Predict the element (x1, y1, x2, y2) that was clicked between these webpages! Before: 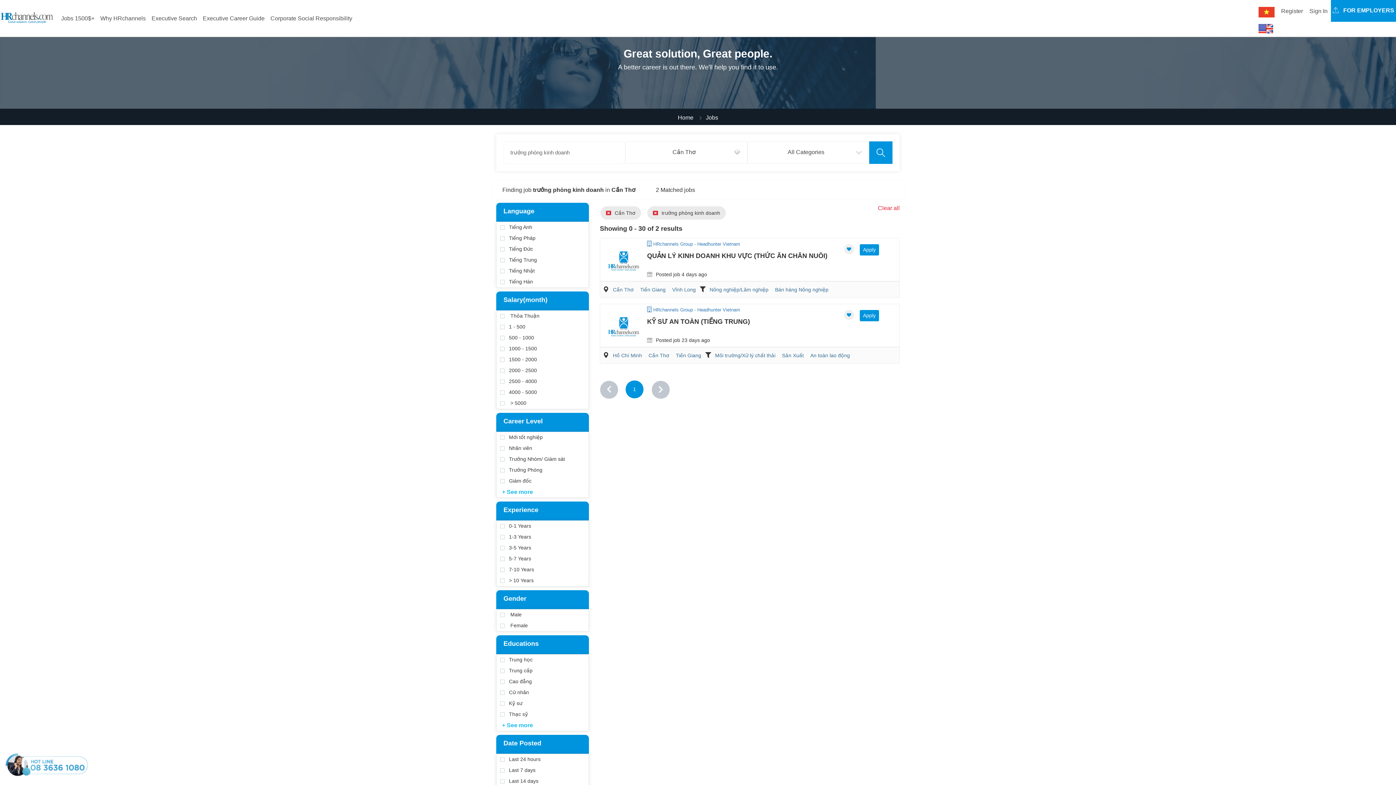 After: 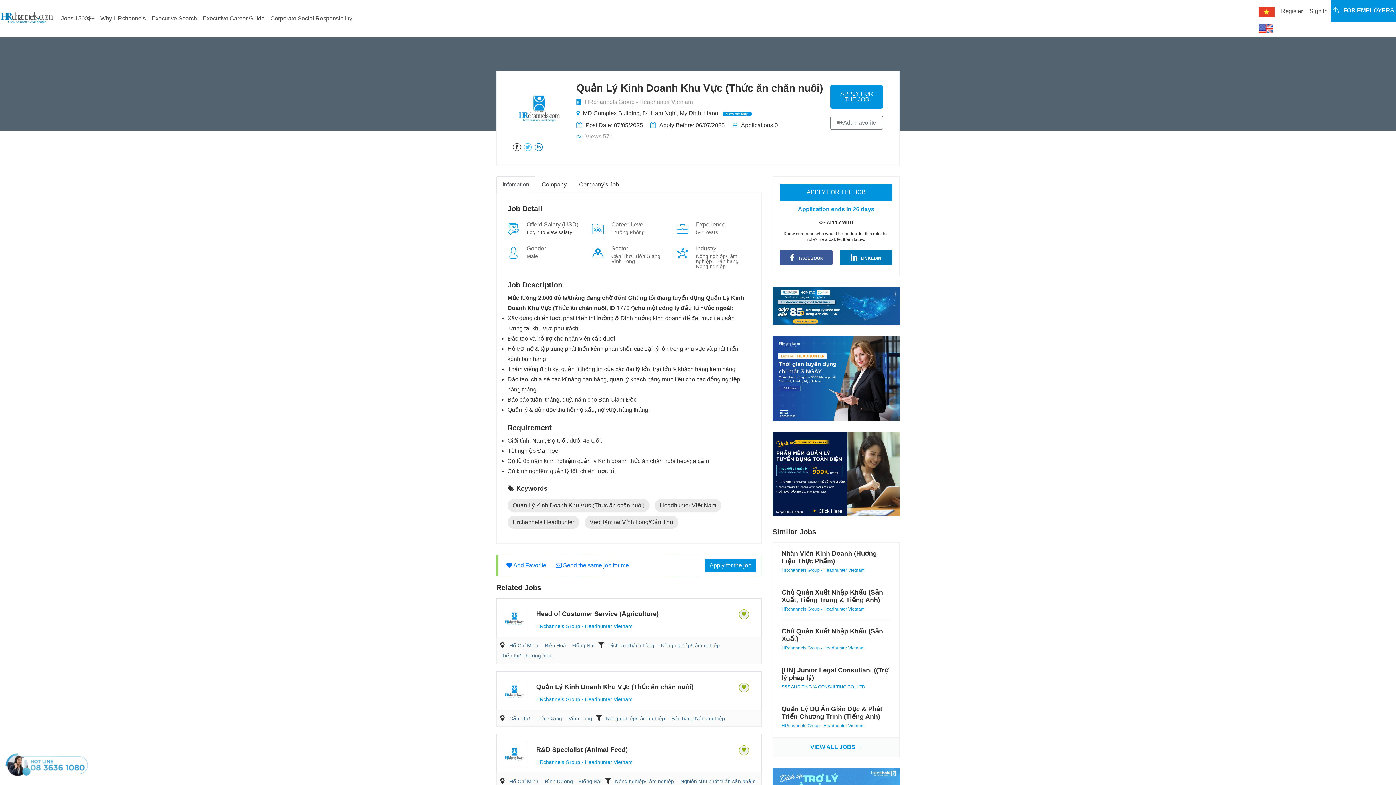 Action: label: QUẢN LÝ KINH DOANH KHU VỰC (THỨC ĂN CHĂN NUÔI) bbox: (647, 252, 827, 259)